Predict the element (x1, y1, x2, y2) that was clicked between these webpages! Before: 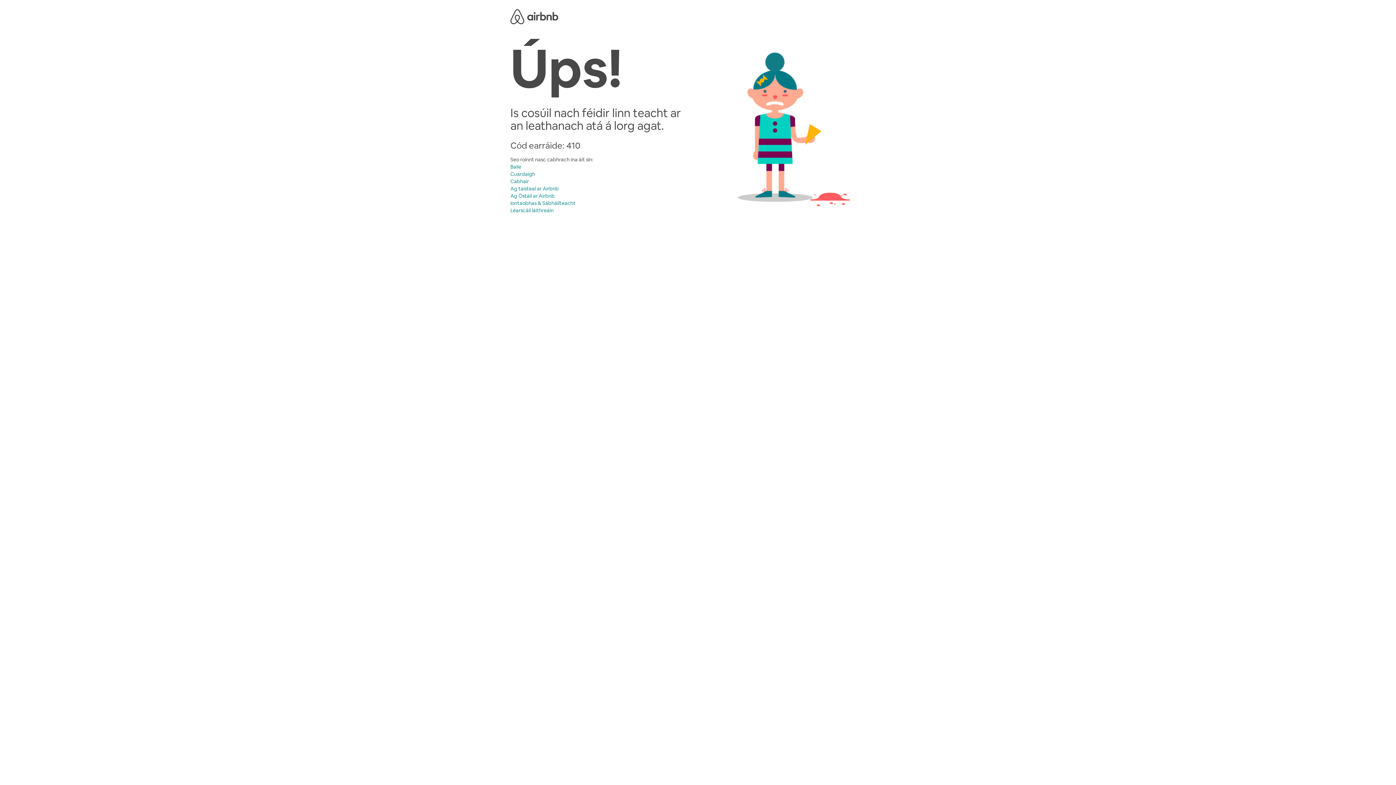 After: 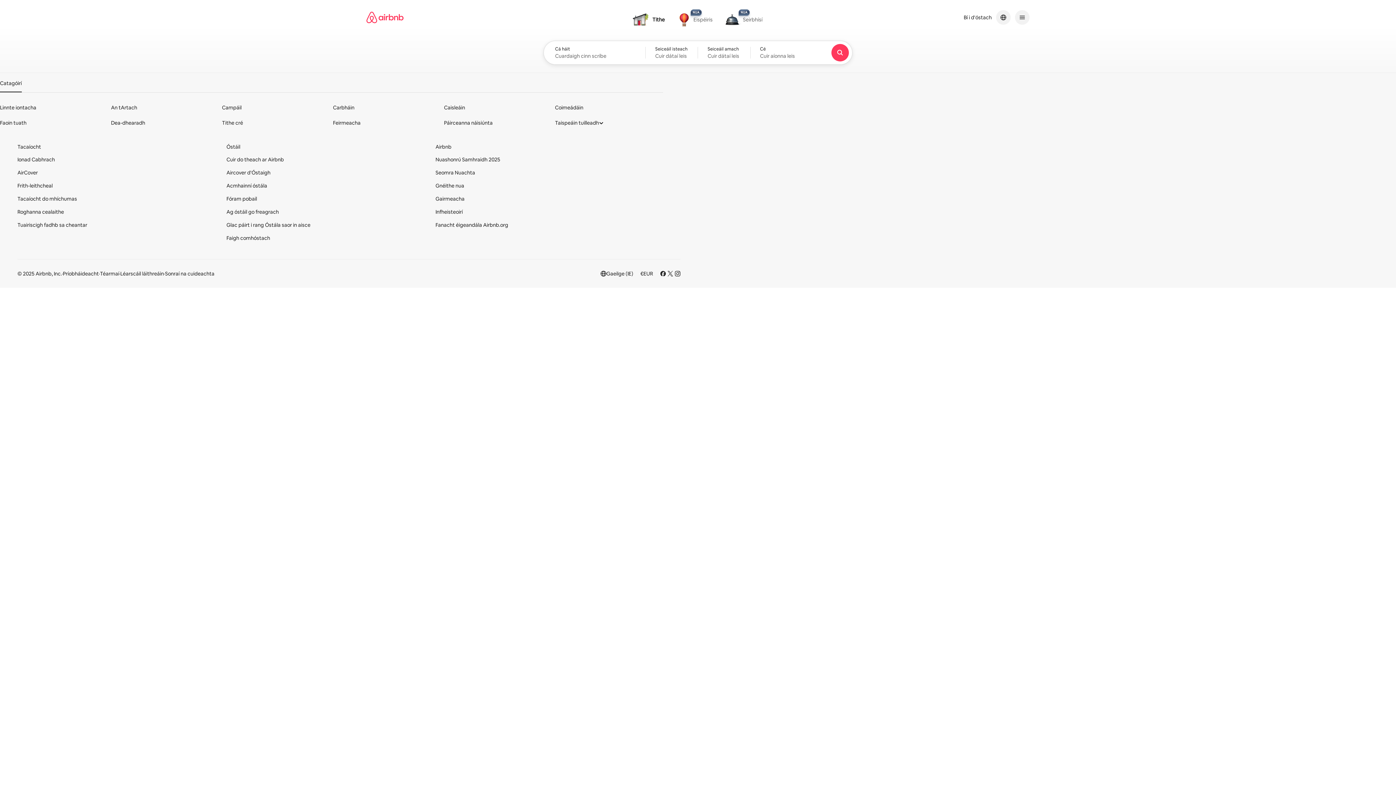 Action: label: Baile bbox: (510, 163, 521, 170)